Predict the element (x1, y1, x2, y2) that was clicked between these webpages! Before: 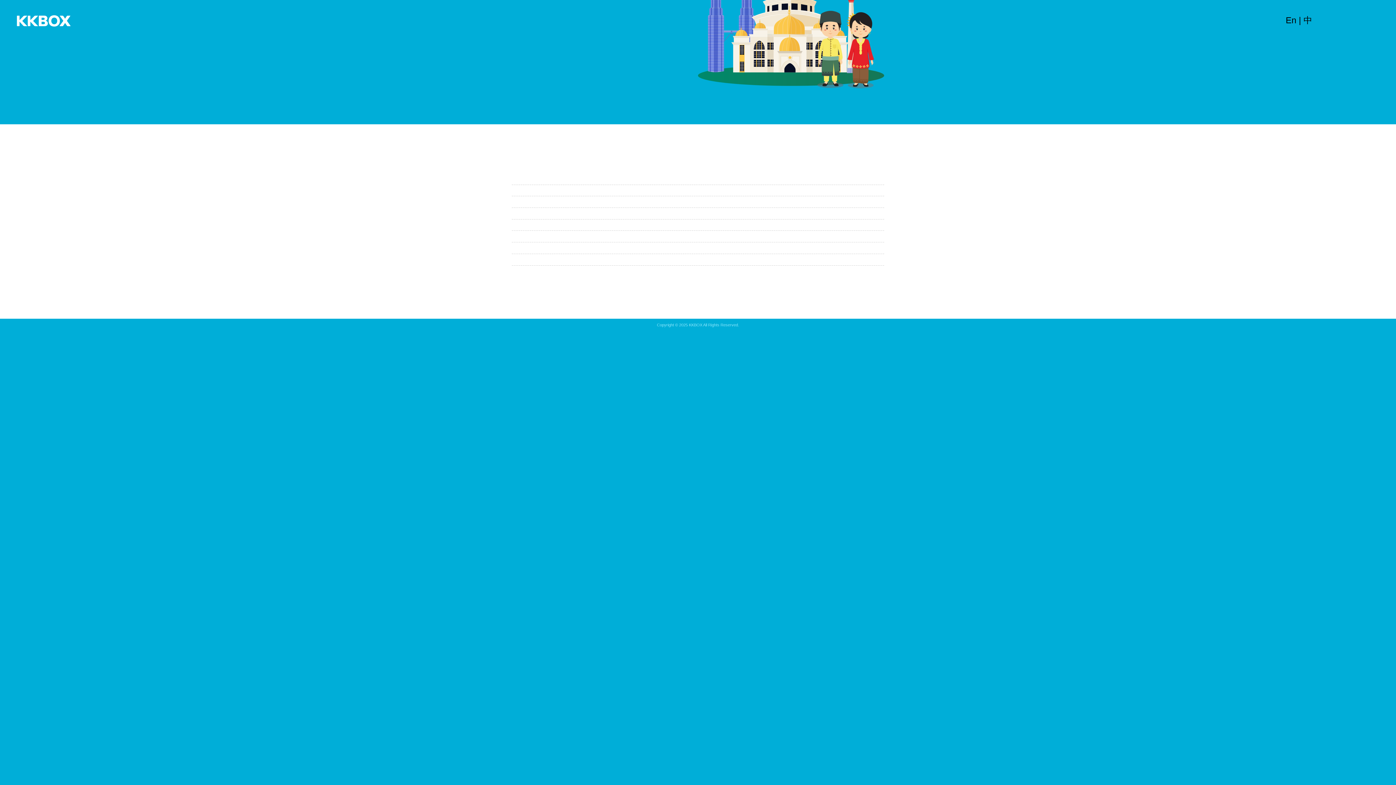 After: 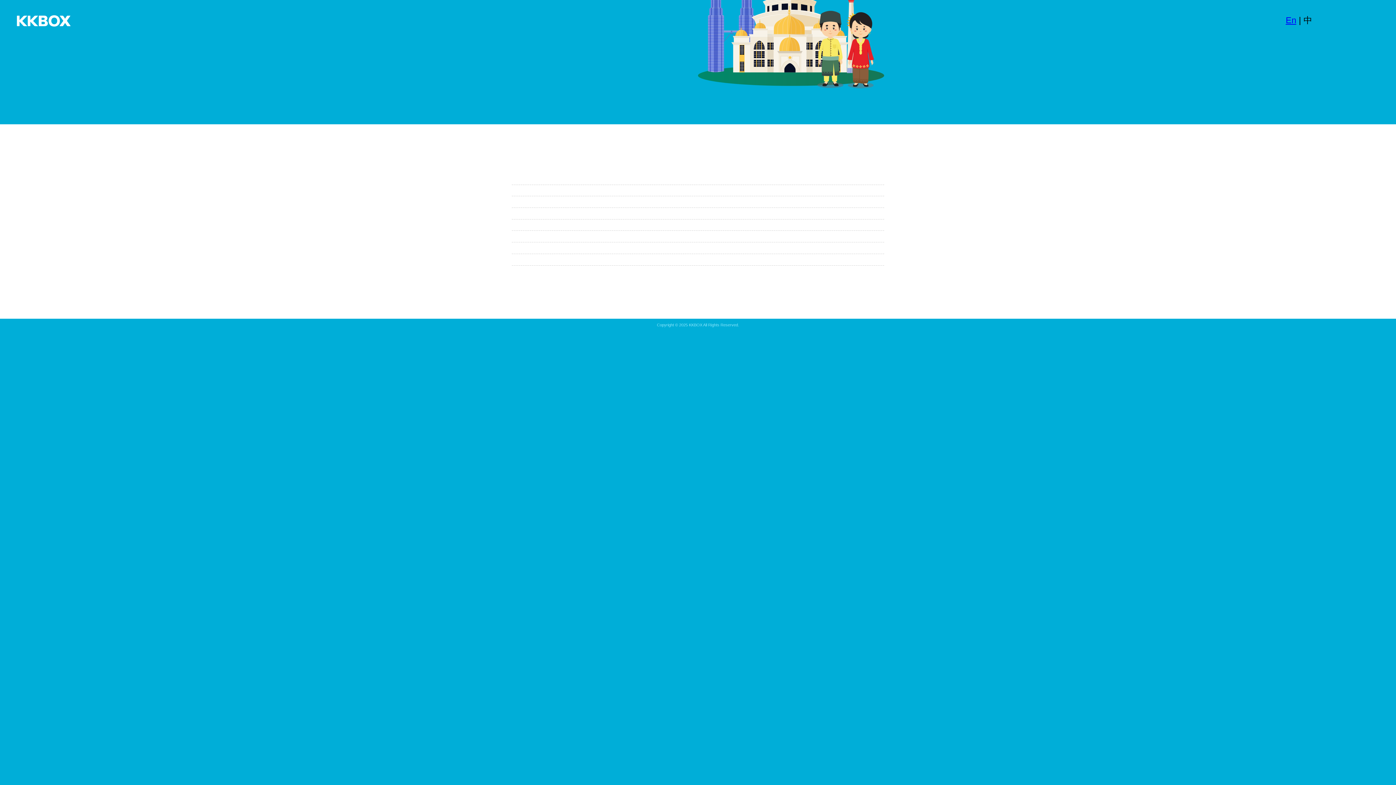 Action: bbox: (1286, 15, 1296, 25) label: En